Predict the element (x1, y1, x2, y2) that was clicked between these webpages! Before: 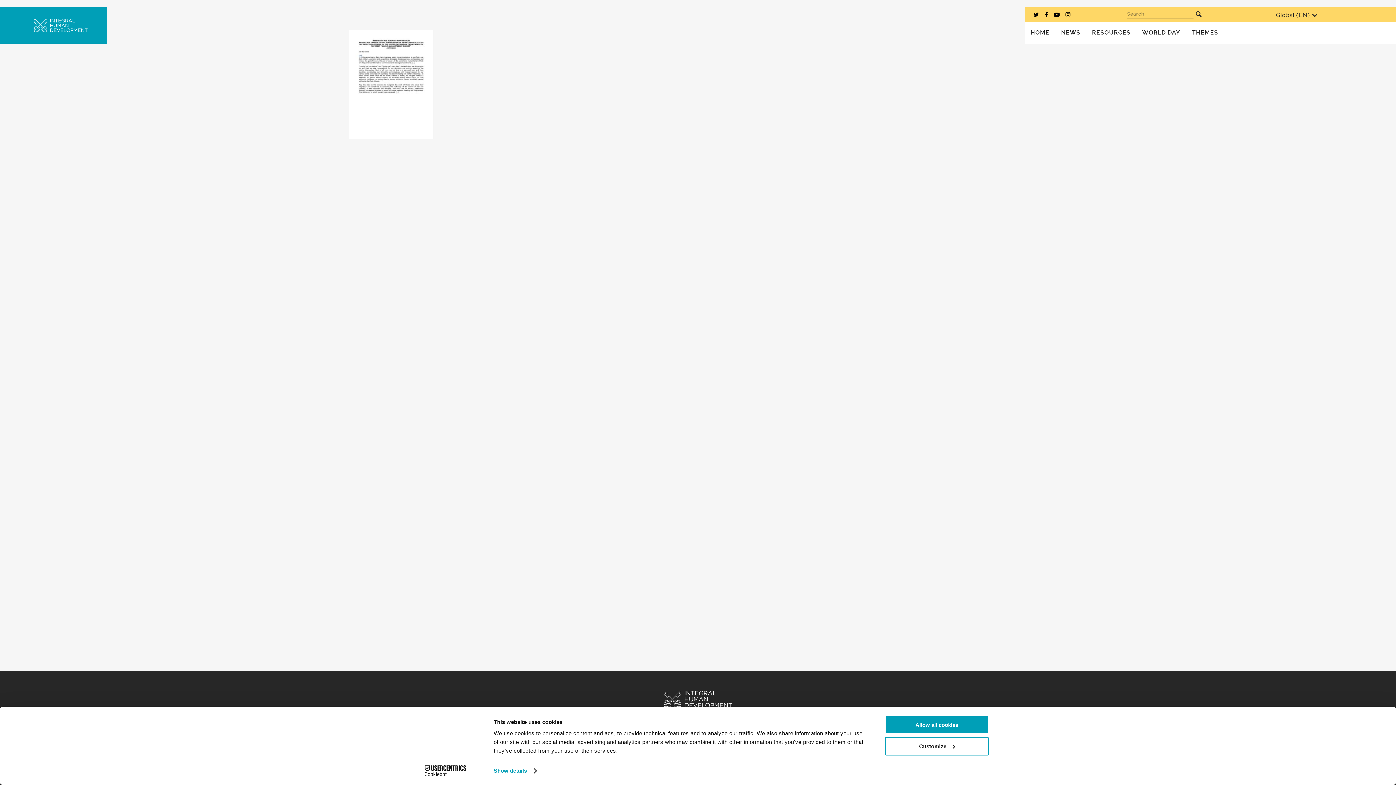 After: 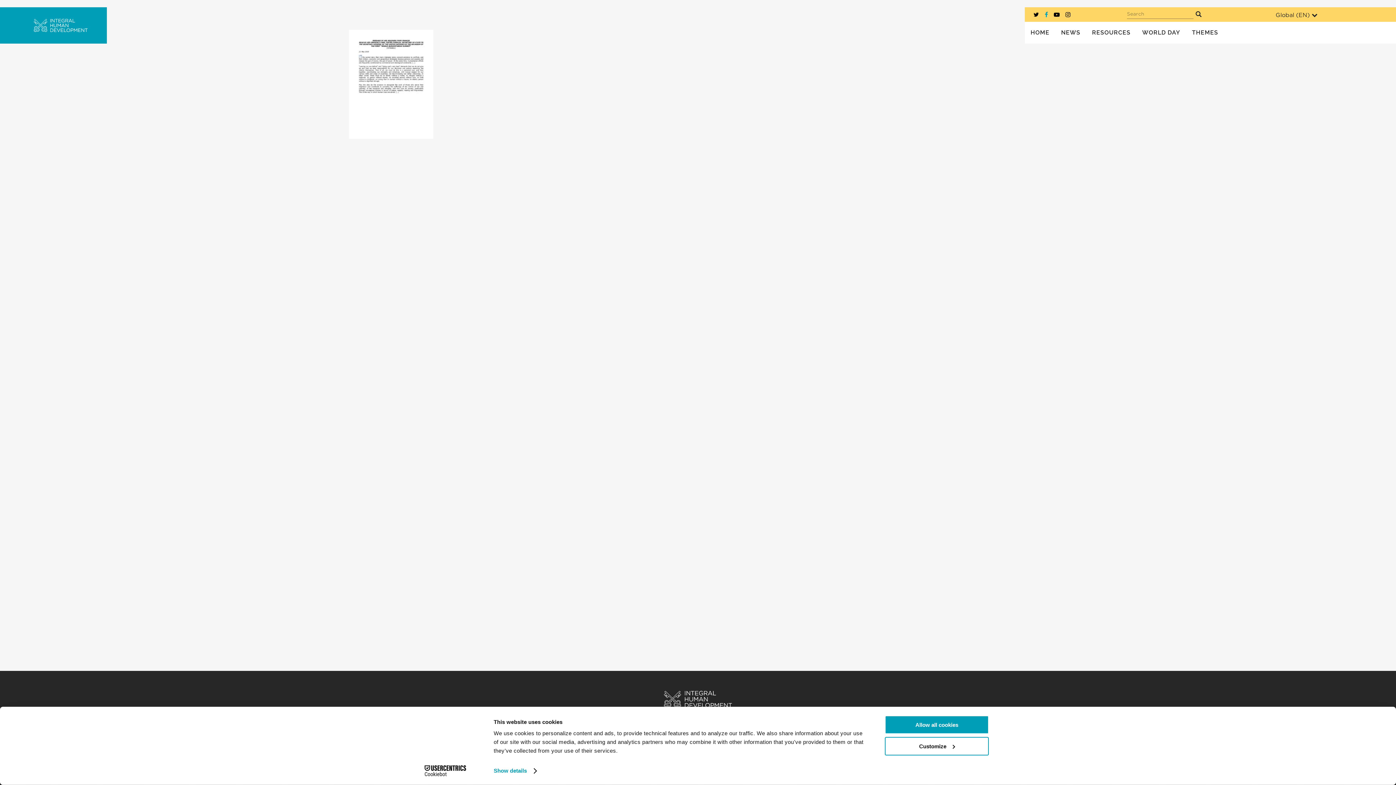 Action: bbox: (1045, 11, 1048, 17)